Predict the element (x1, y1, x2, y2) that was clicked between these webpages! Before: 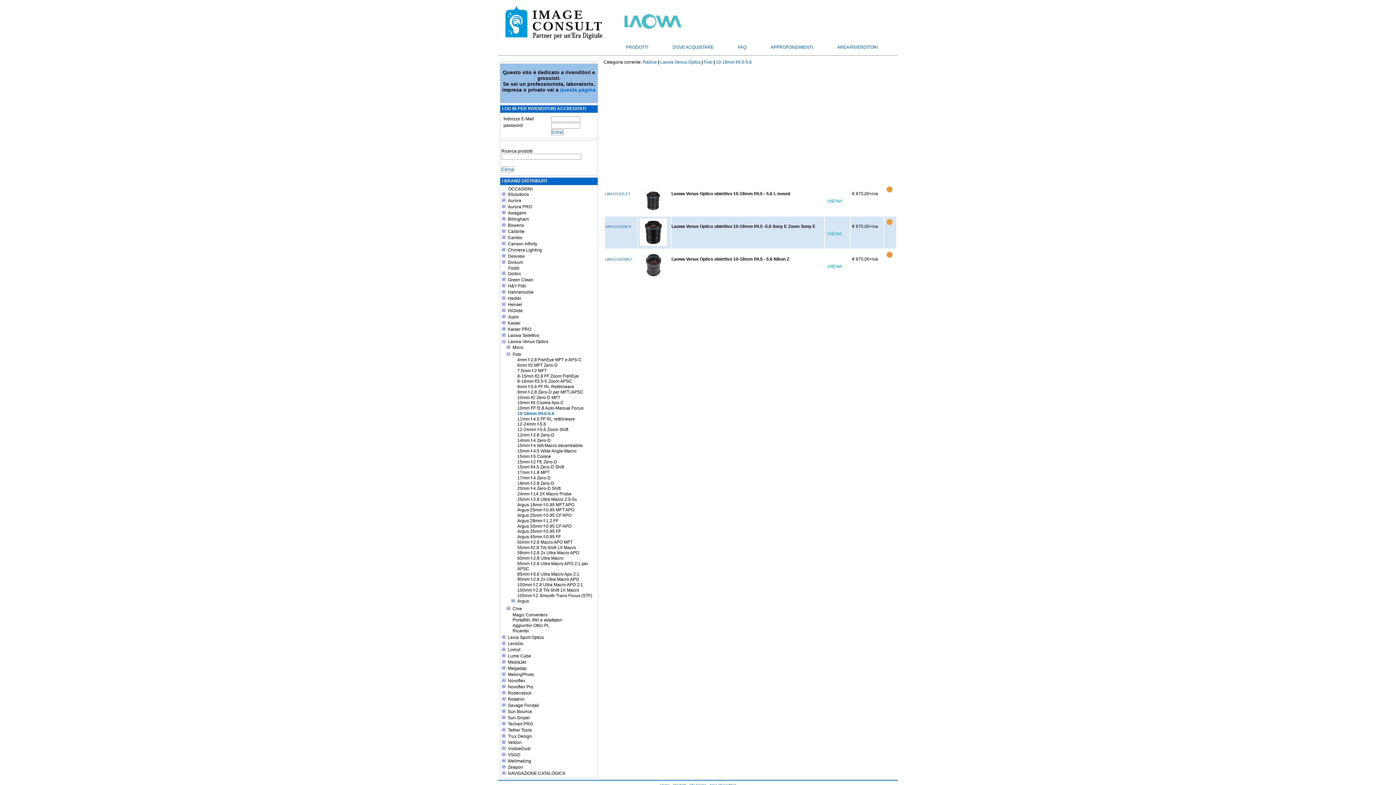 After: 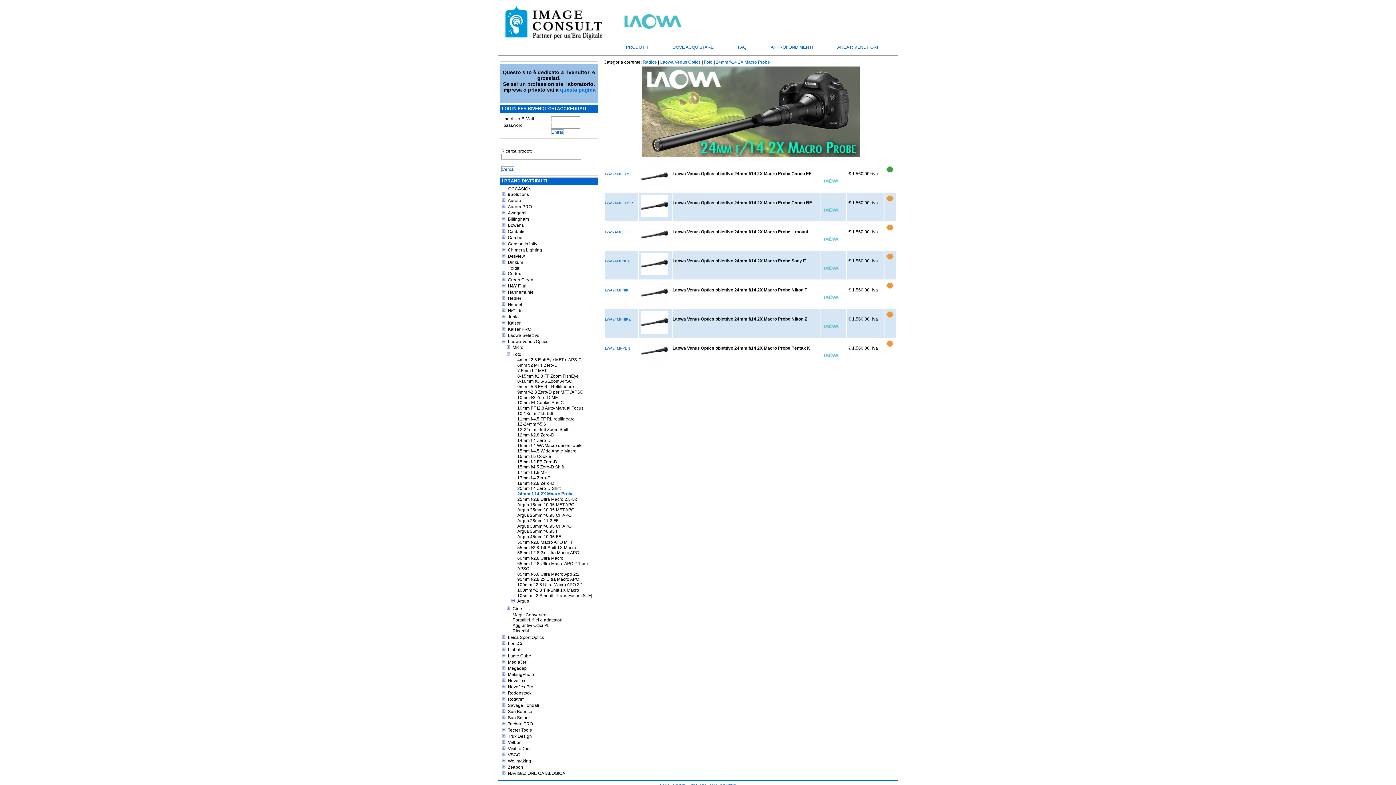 Action: bbox: (516, 491, 571, 496) label: 24mm f-14 2X Macro Probe